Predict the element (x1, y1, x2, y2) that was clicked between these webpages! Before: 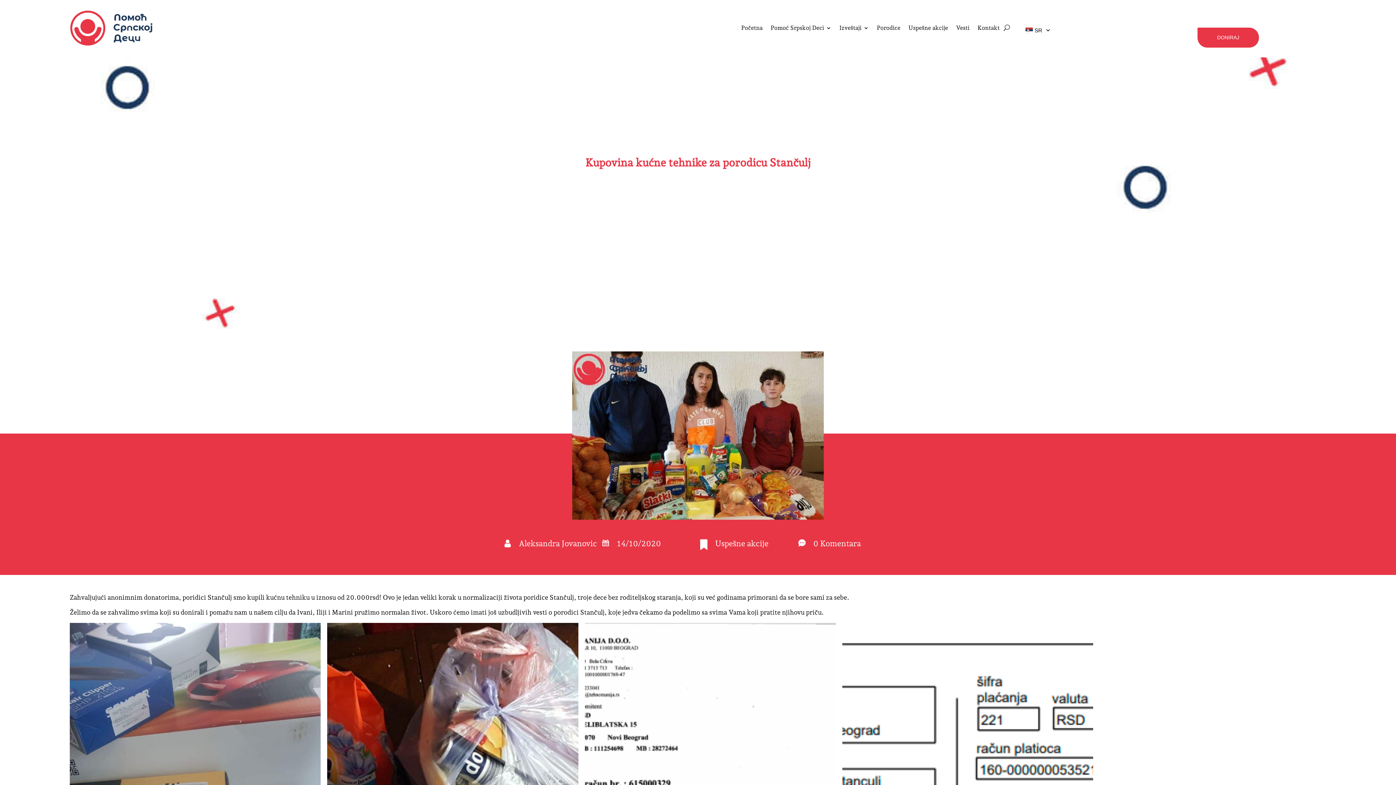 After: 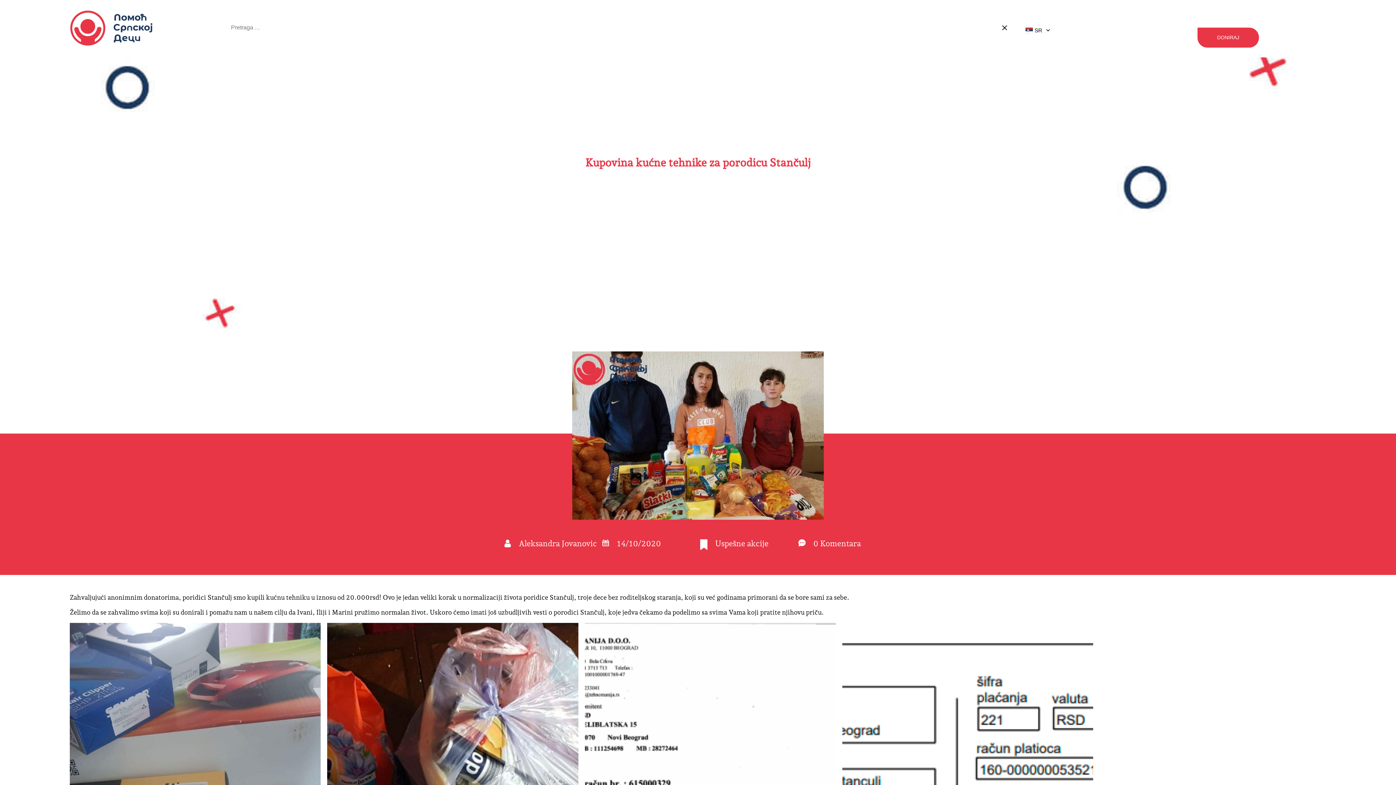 Action: bbox: (1003, 9, 1010, 46)